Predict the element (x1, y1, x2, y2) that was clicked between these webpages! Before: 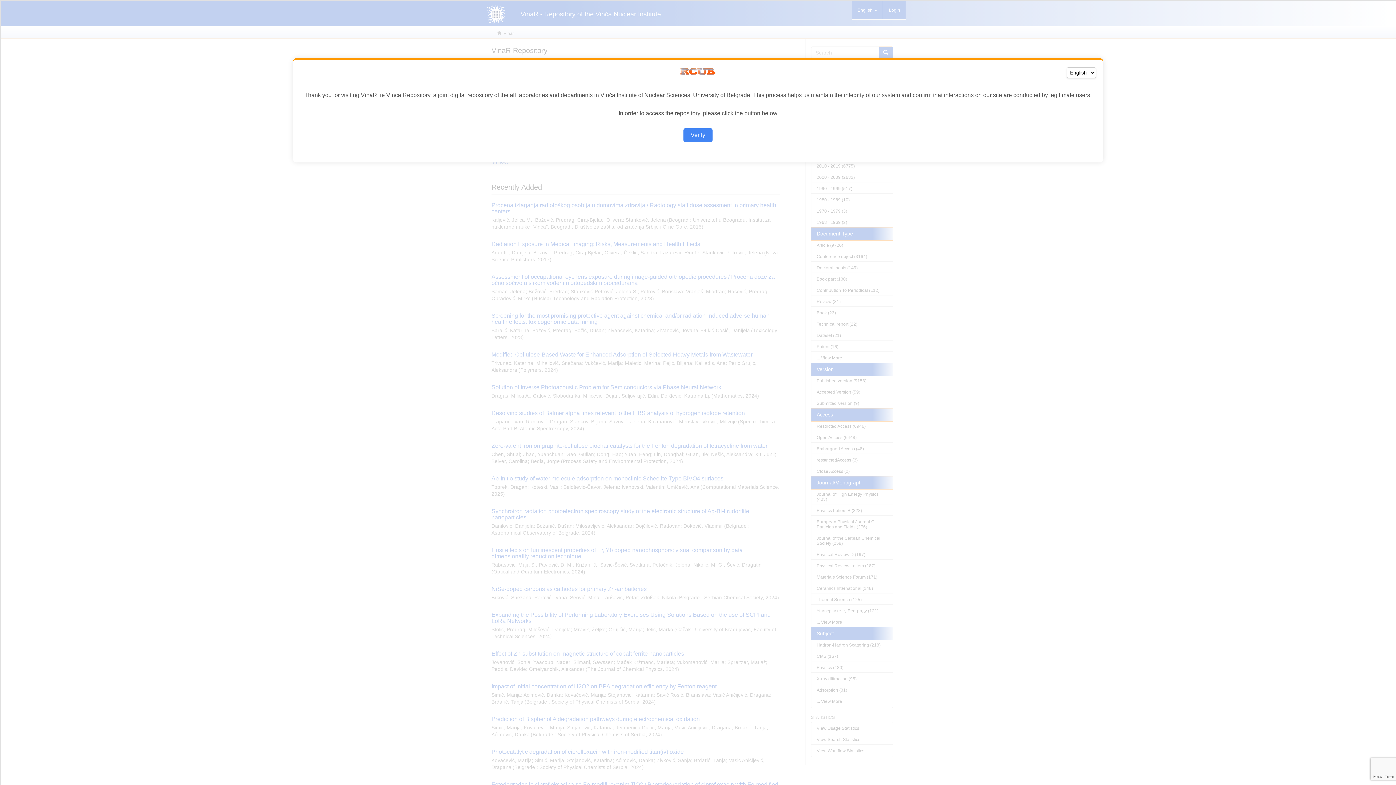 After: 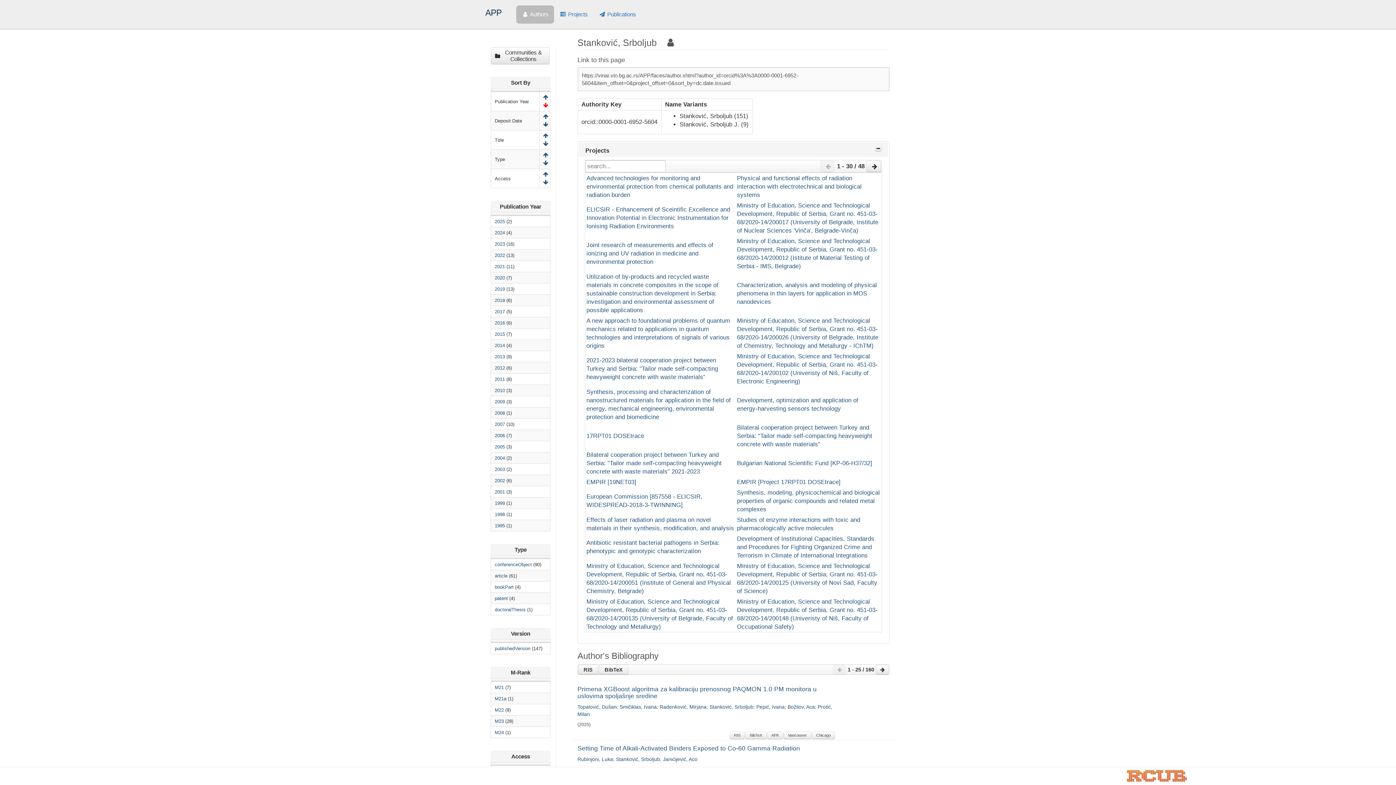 Action: label: Verify bbox: (683, 128, 712, 142)